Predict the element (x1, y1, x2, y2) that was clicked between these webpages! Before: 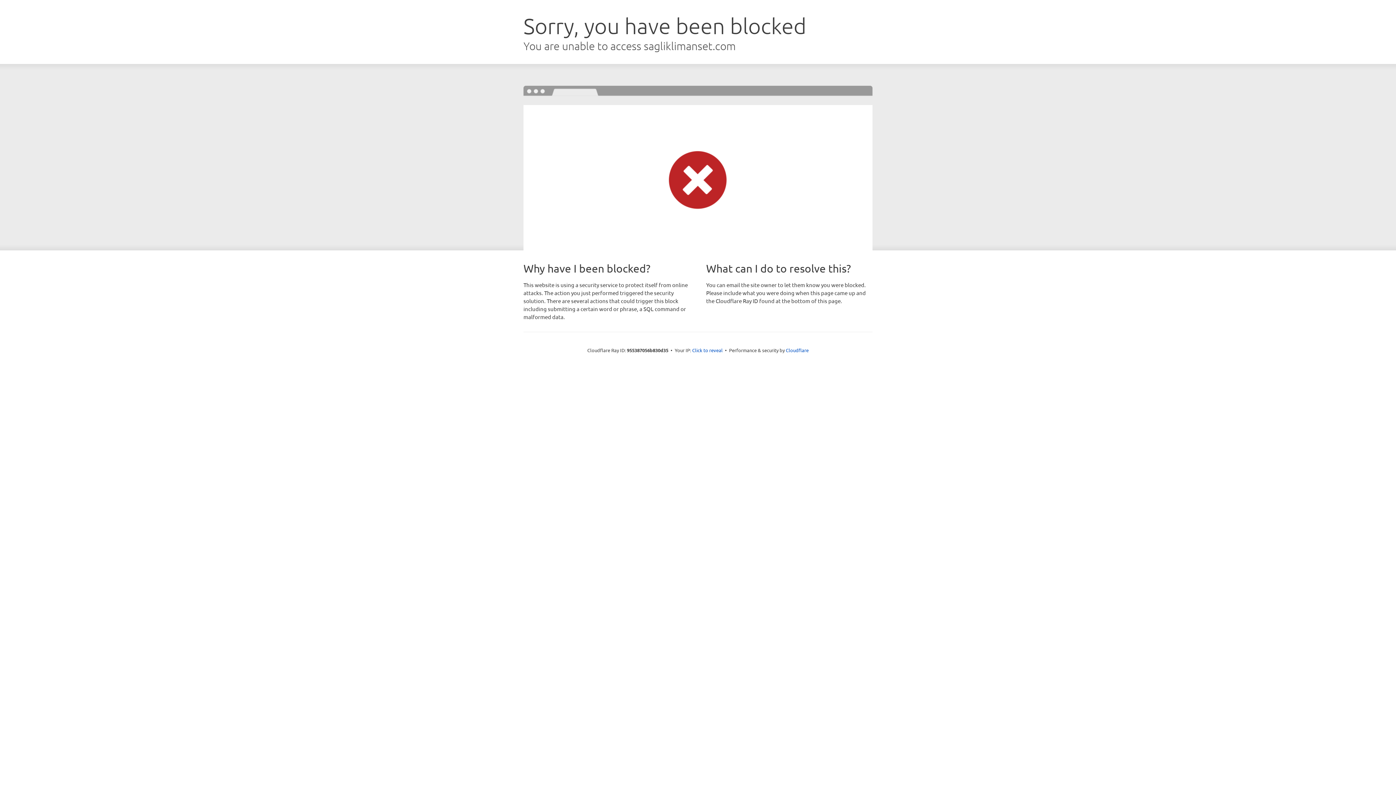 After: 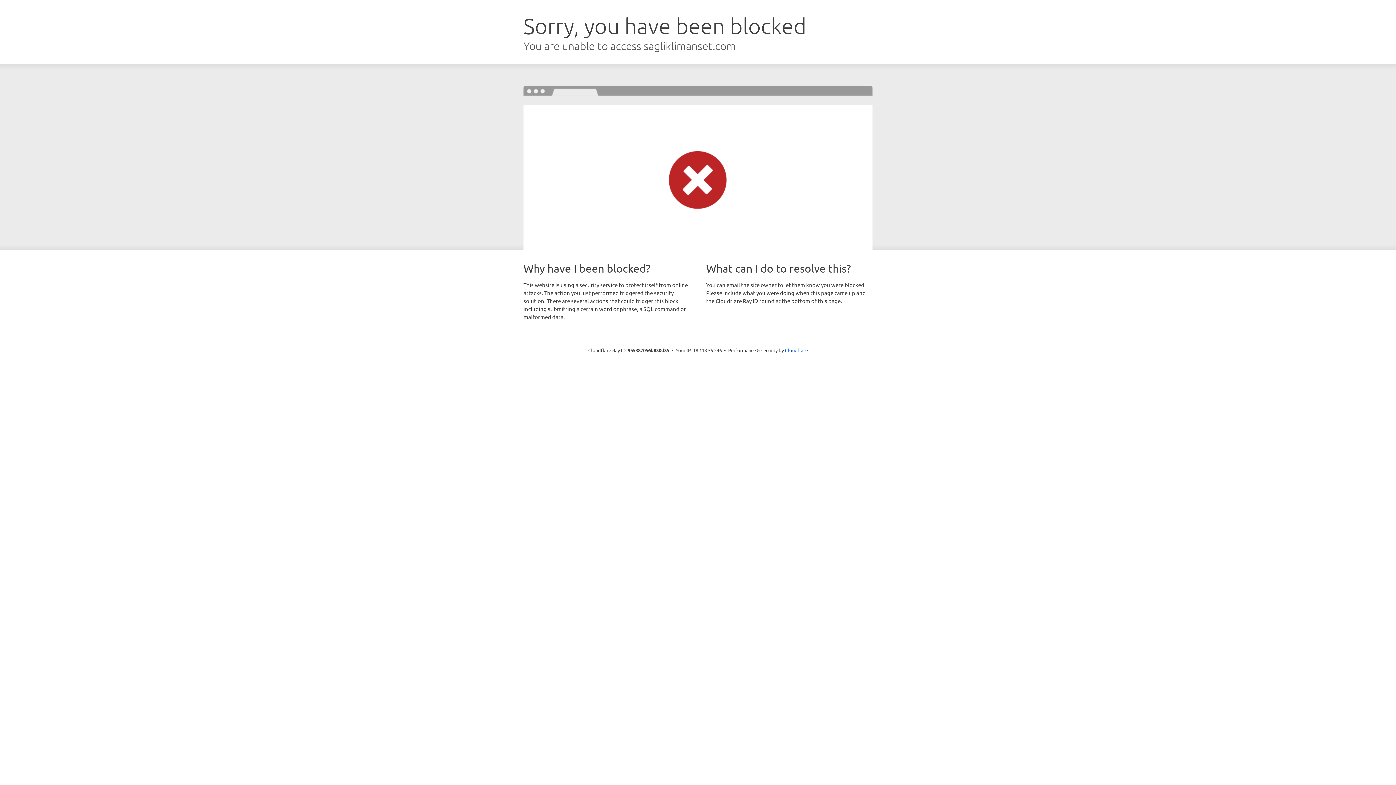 Action: bbox: (692, 346, 722, 353) label: Click to reveal